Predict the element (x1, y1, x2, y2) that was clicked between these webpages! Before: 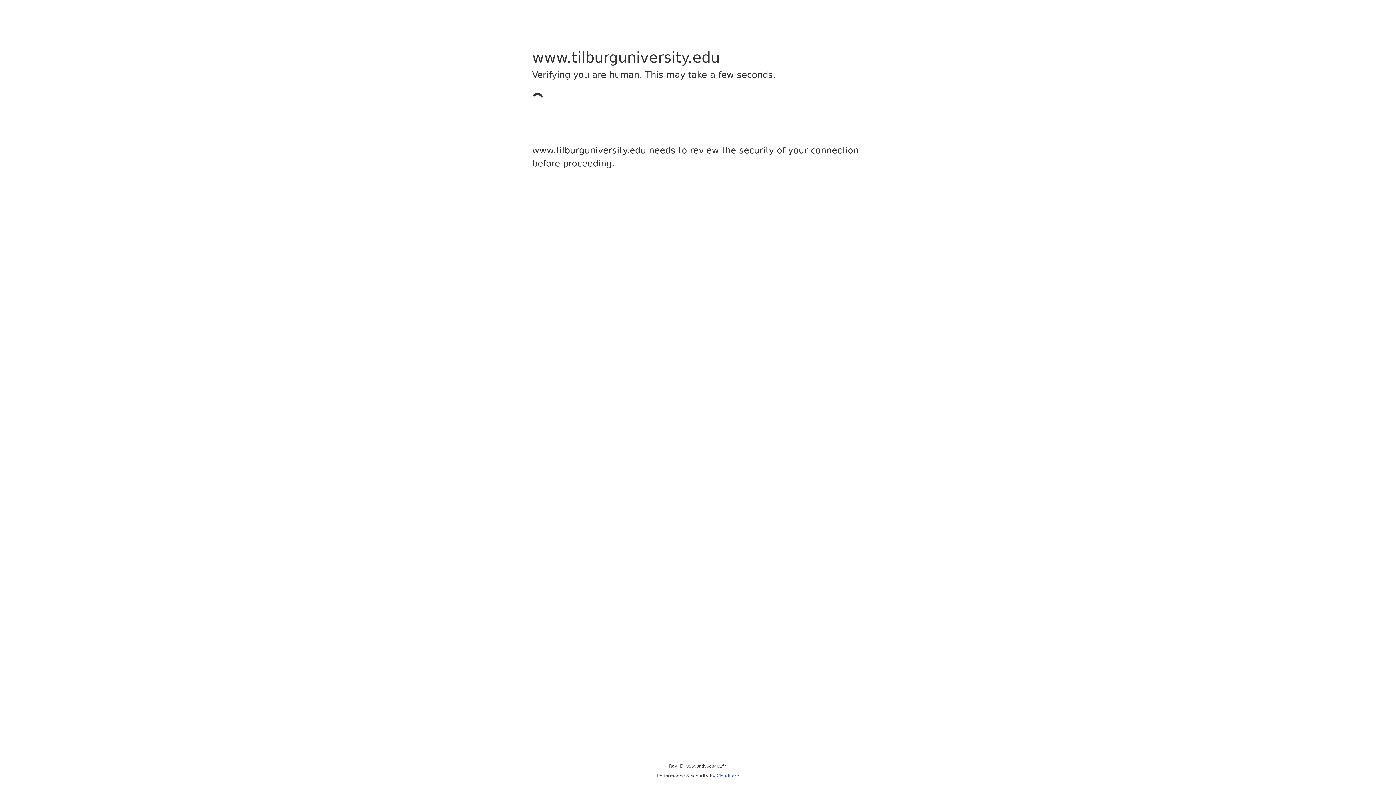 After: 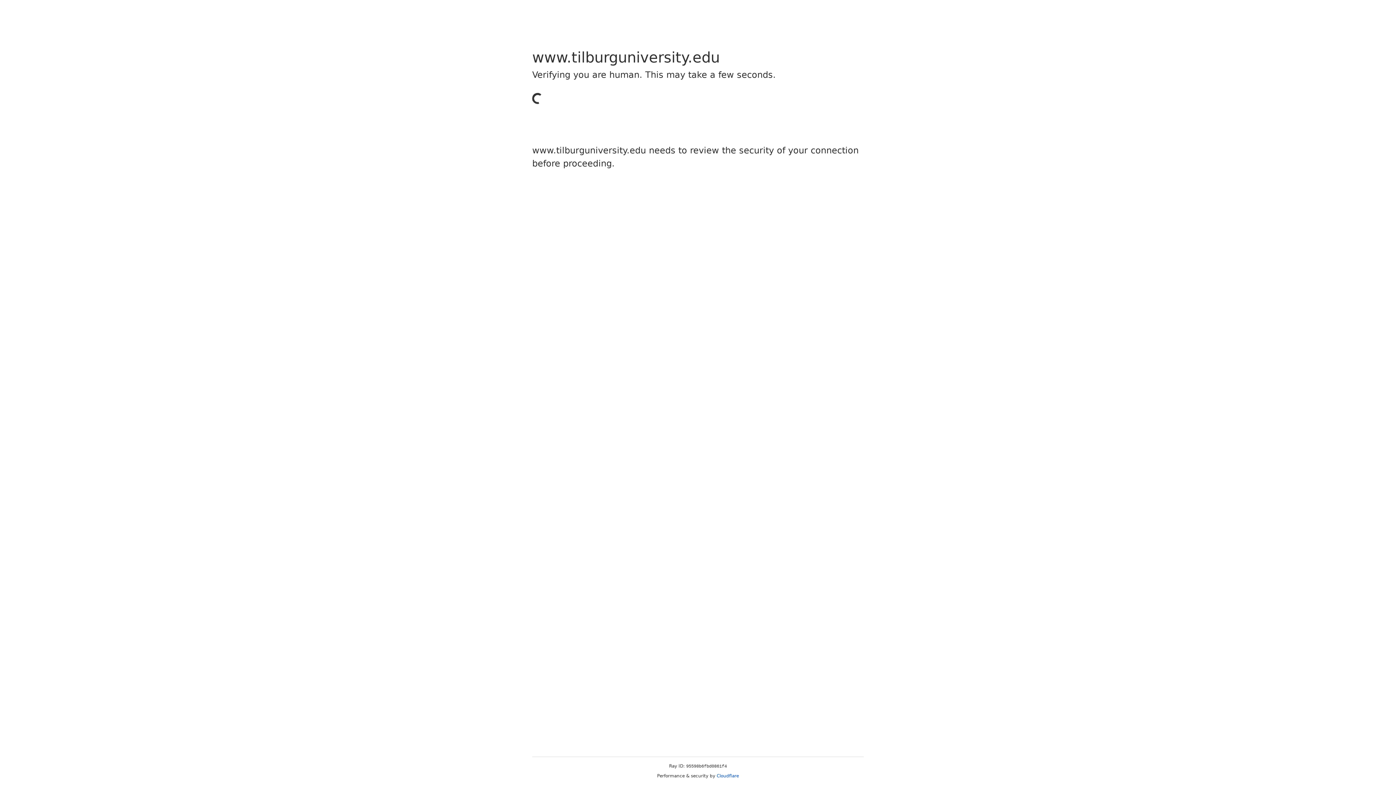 Action: label: Cloudflare bbox: (716, 773, 739, 778)